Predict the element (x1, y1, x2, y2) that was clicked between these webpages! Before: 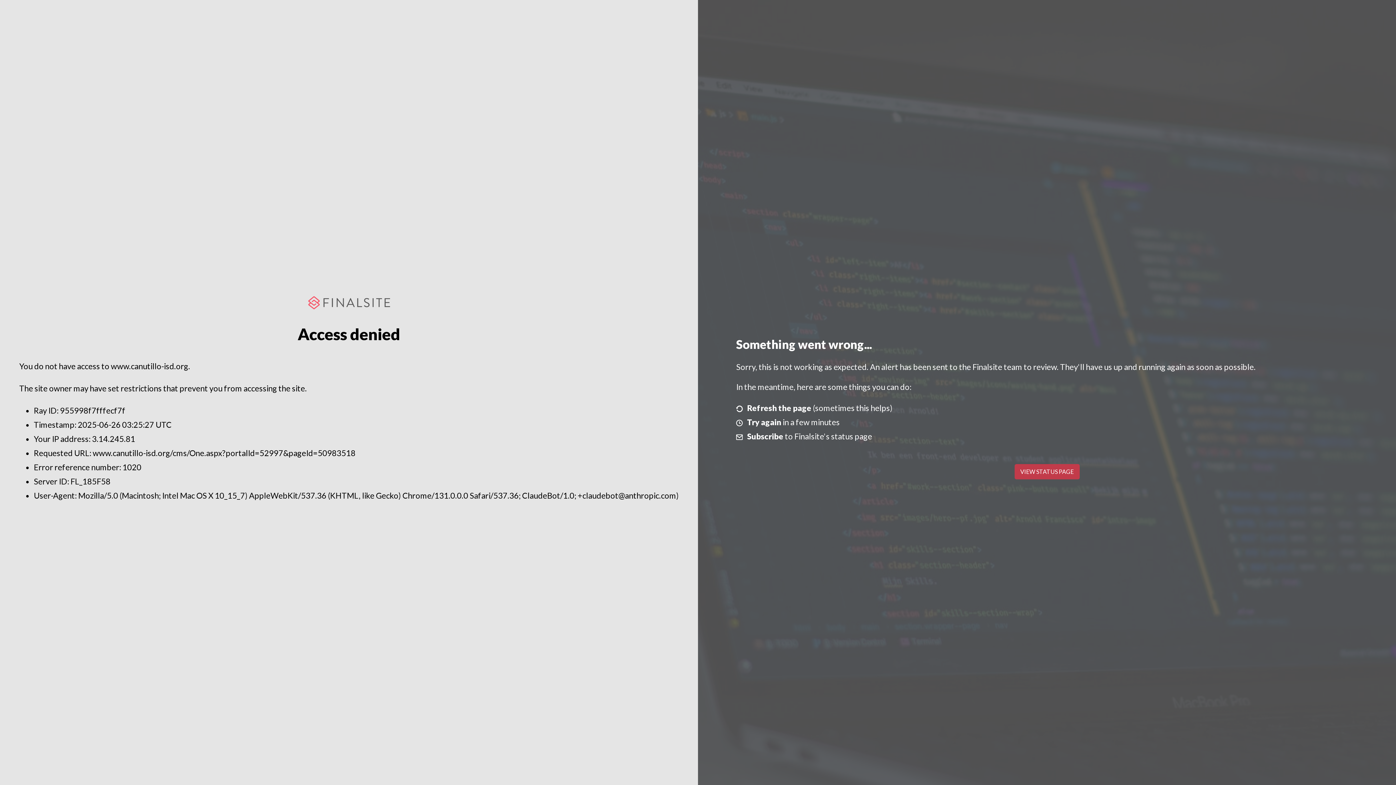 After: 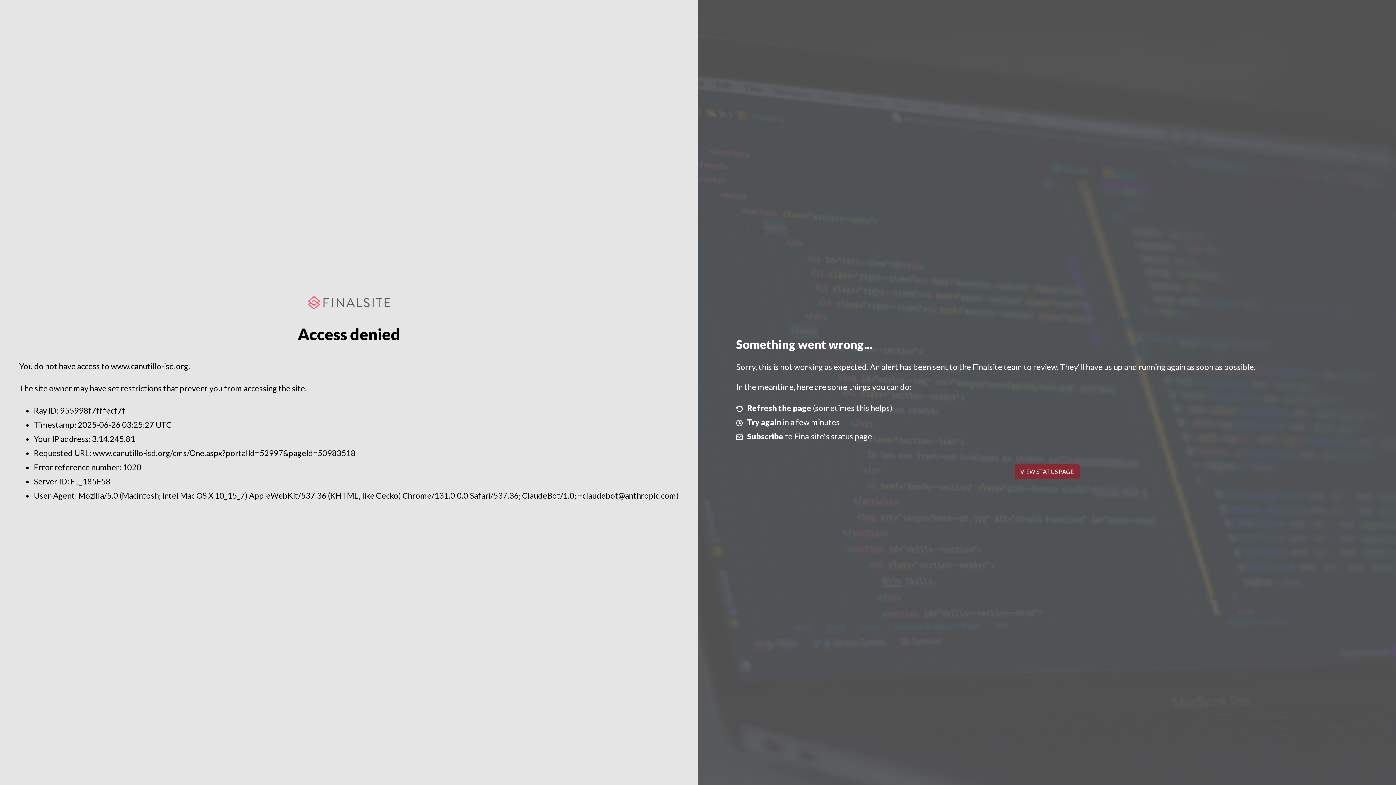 Action: bbox: (1014, 464, 1079, 479) label: VIEW STATUS PAGE